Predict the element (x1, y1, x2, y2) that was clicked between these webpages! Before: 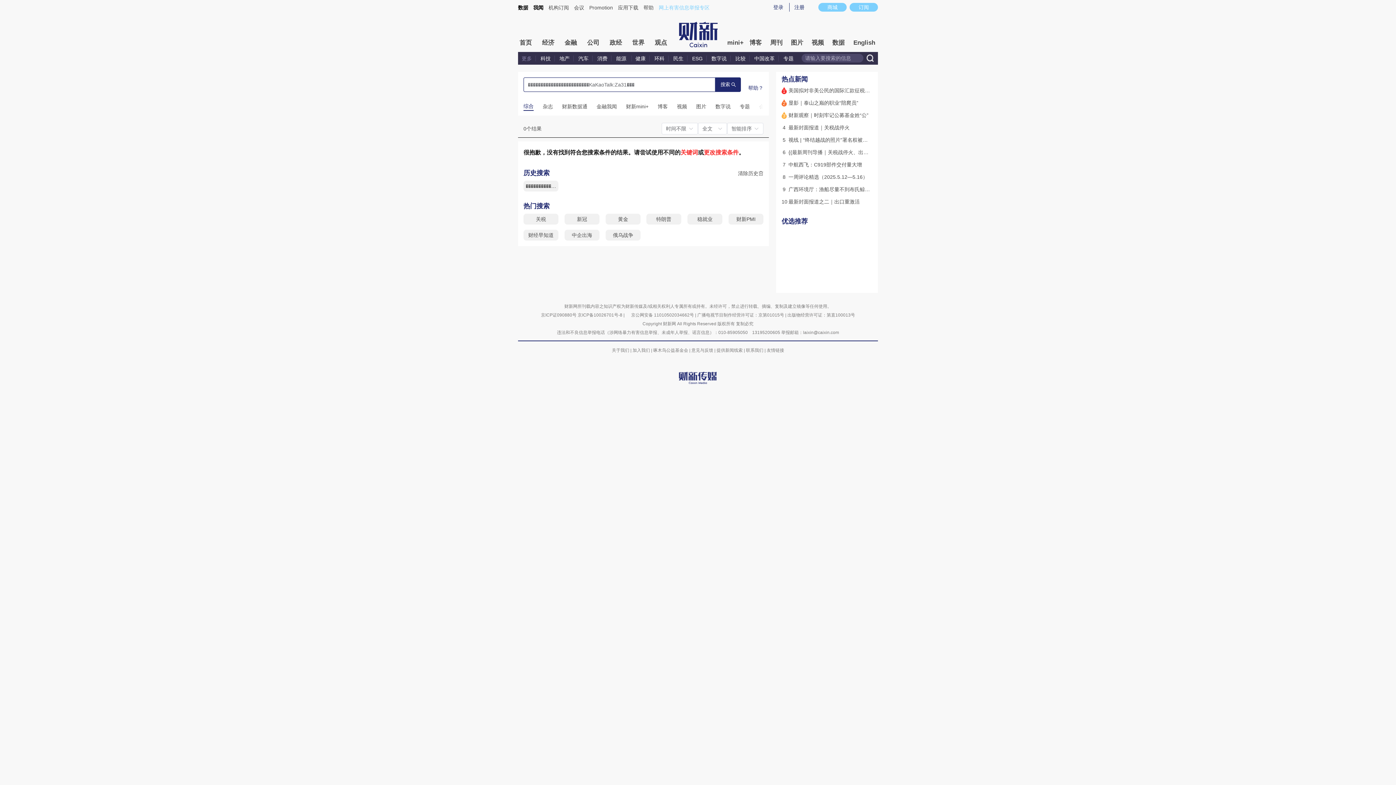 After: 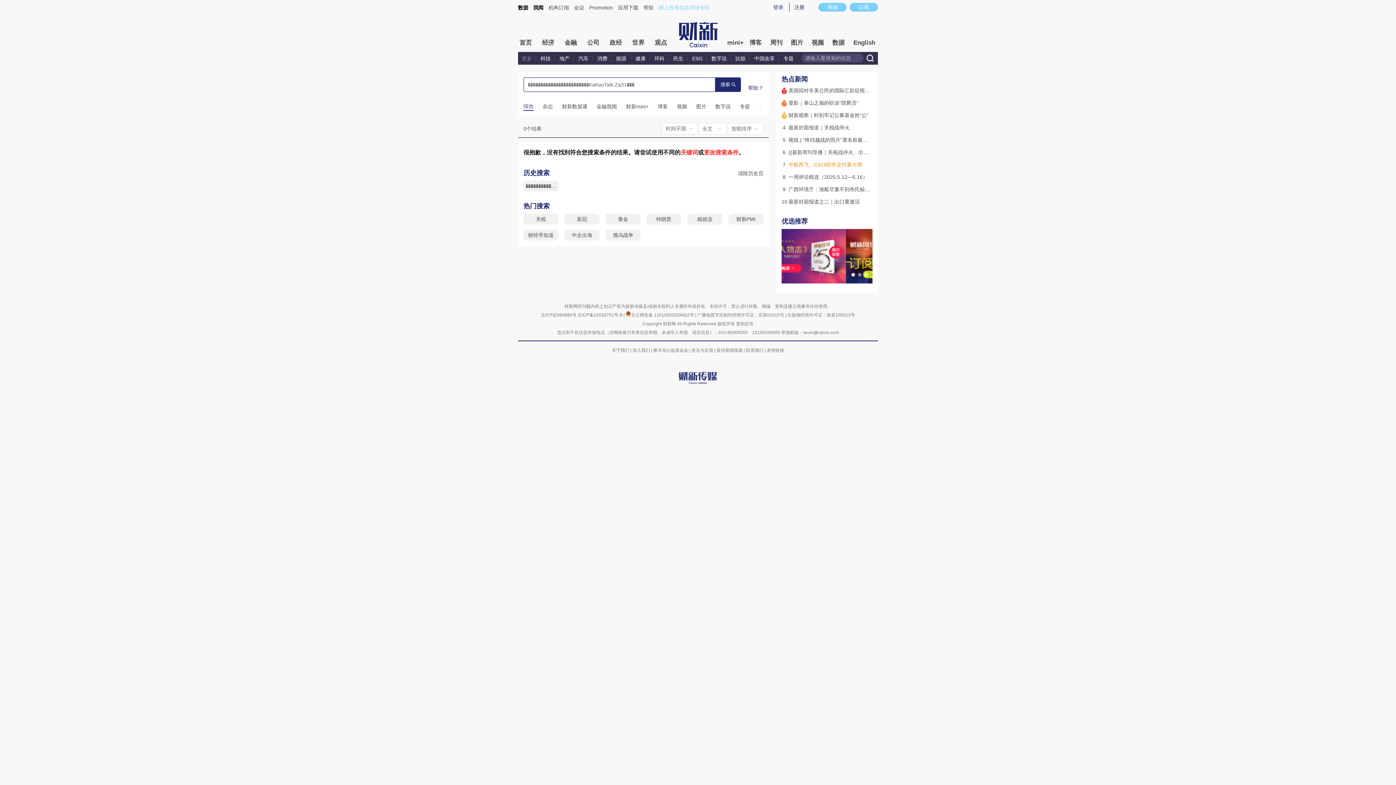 Action: label: 中航西飞：C919部件交付量大增 bbox: (788, 97, 862, 102)